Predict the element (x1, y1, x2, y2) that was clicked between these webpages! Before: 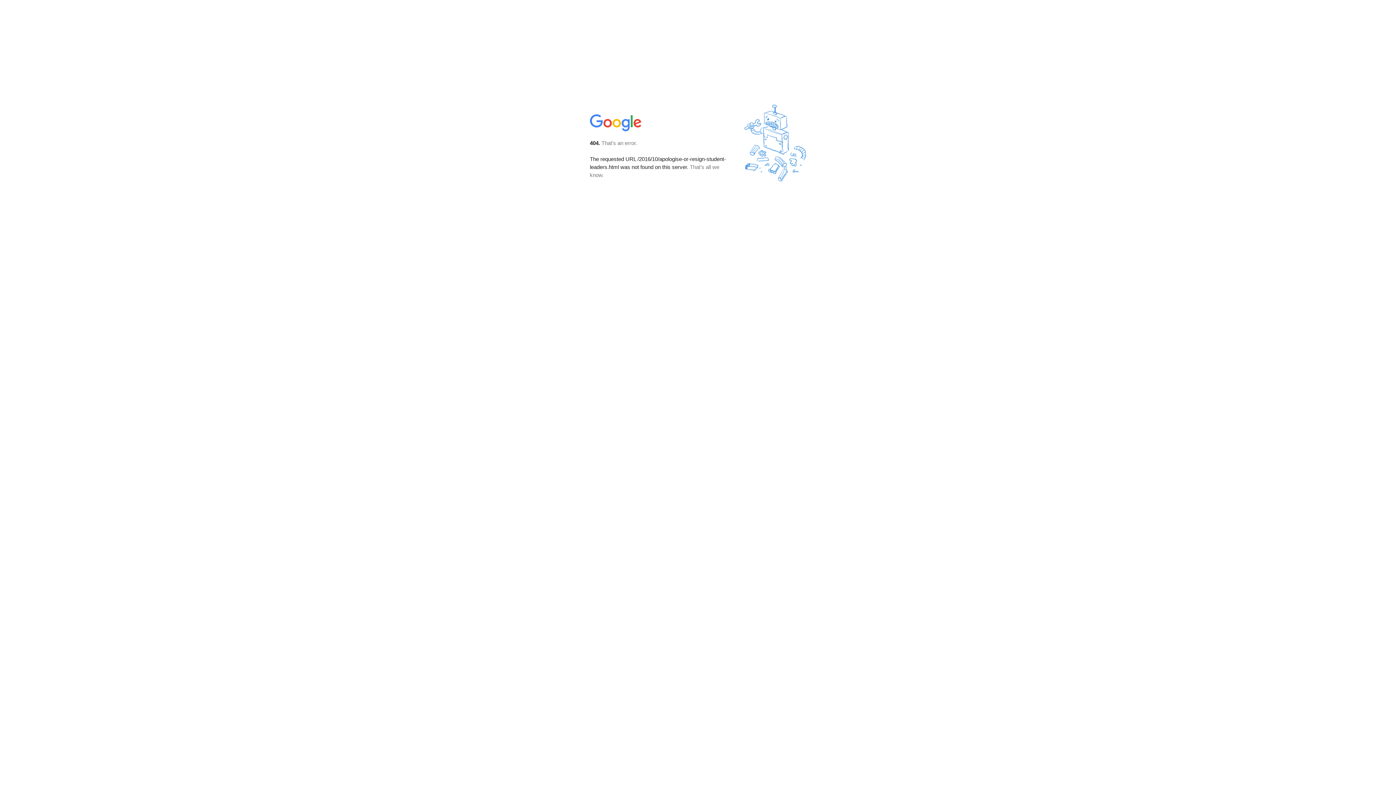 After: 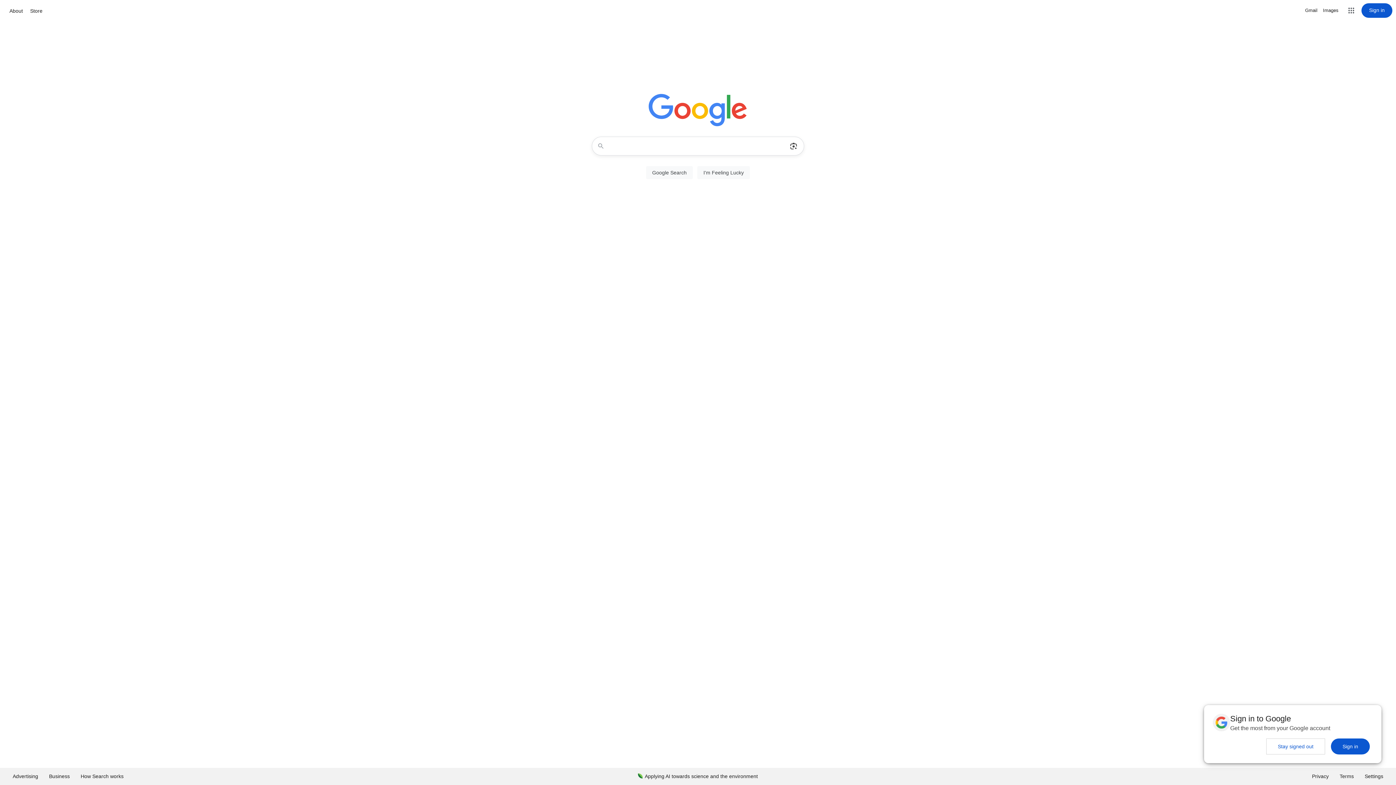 Action: bbox: (590, 127, 642, 134)